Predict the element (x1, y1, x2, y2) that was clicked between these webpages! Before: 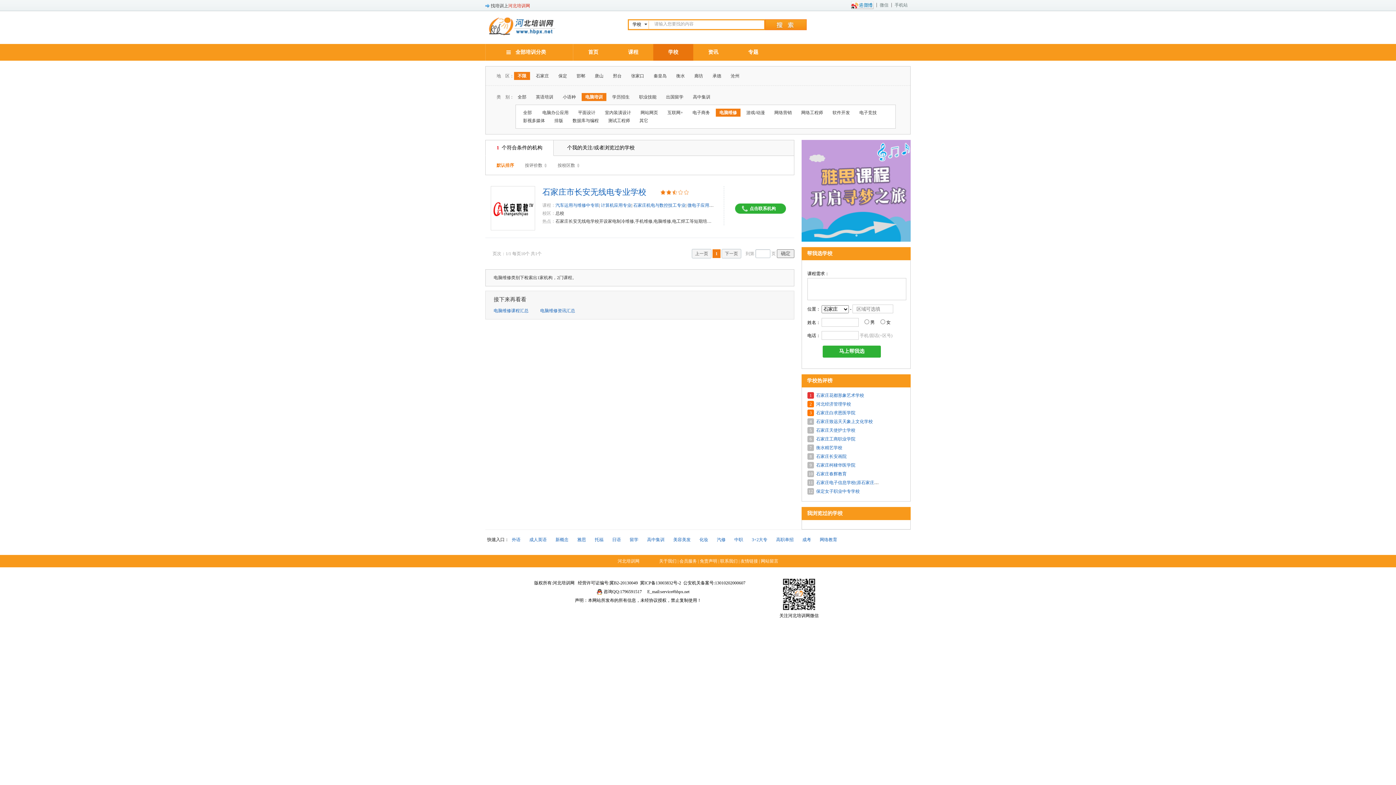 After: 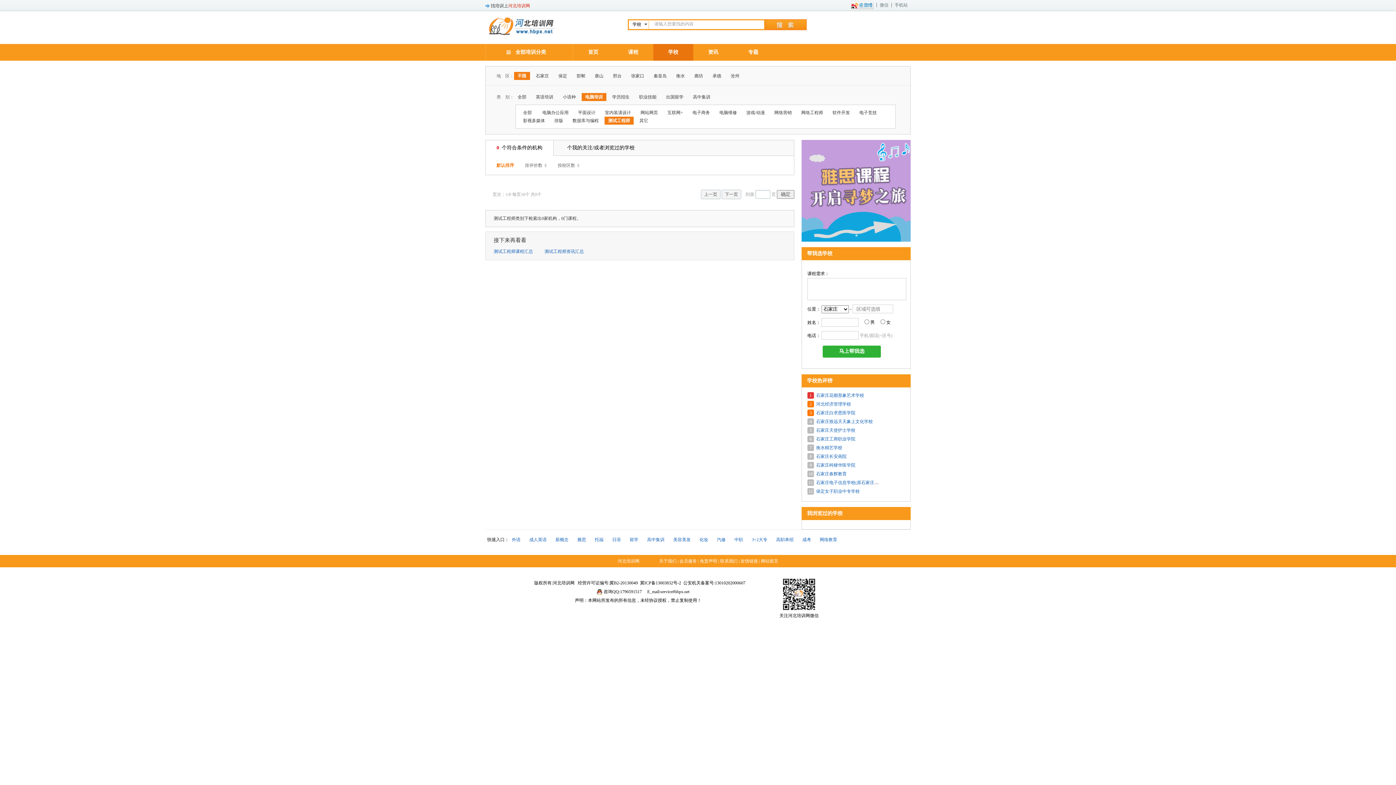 Action: bbox: (604, 116, 633, 124) label: 测试工程师